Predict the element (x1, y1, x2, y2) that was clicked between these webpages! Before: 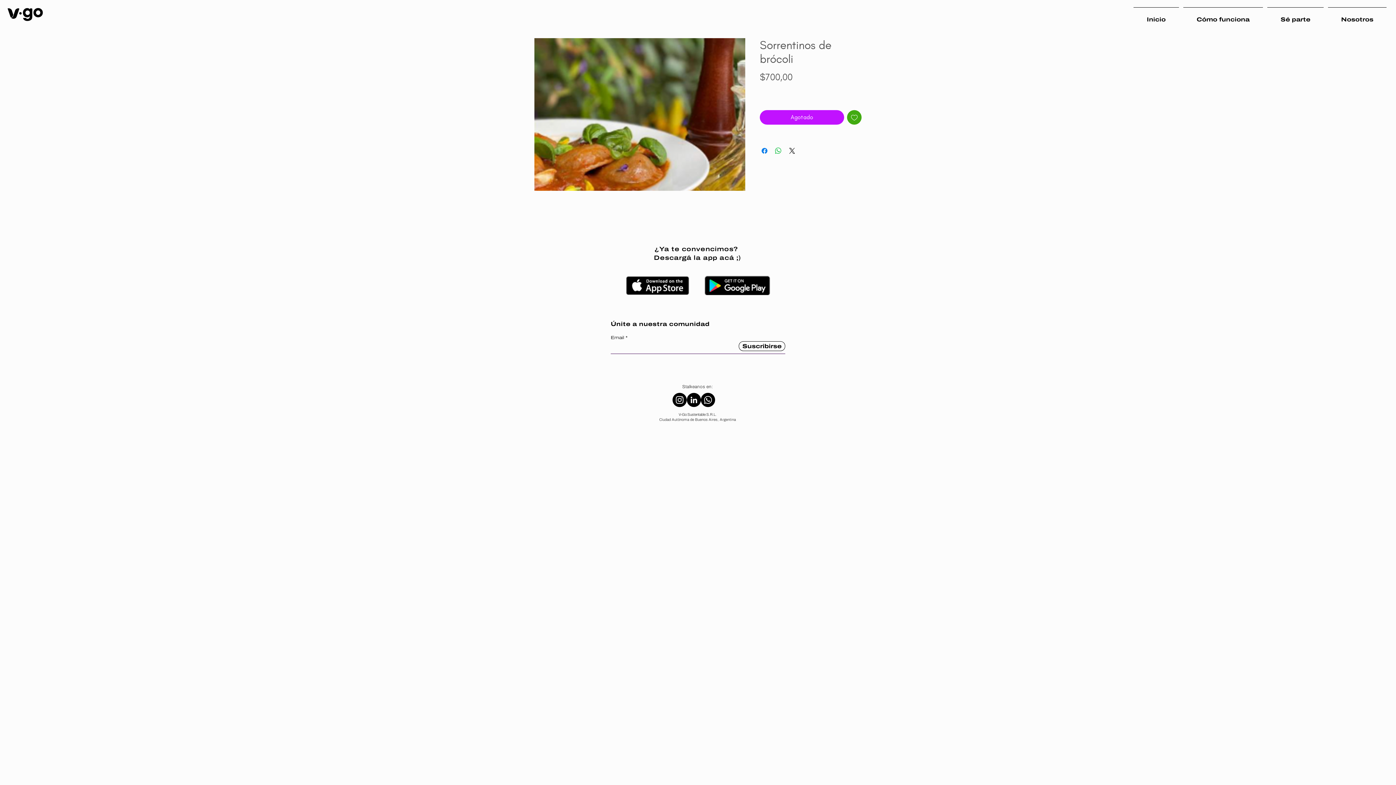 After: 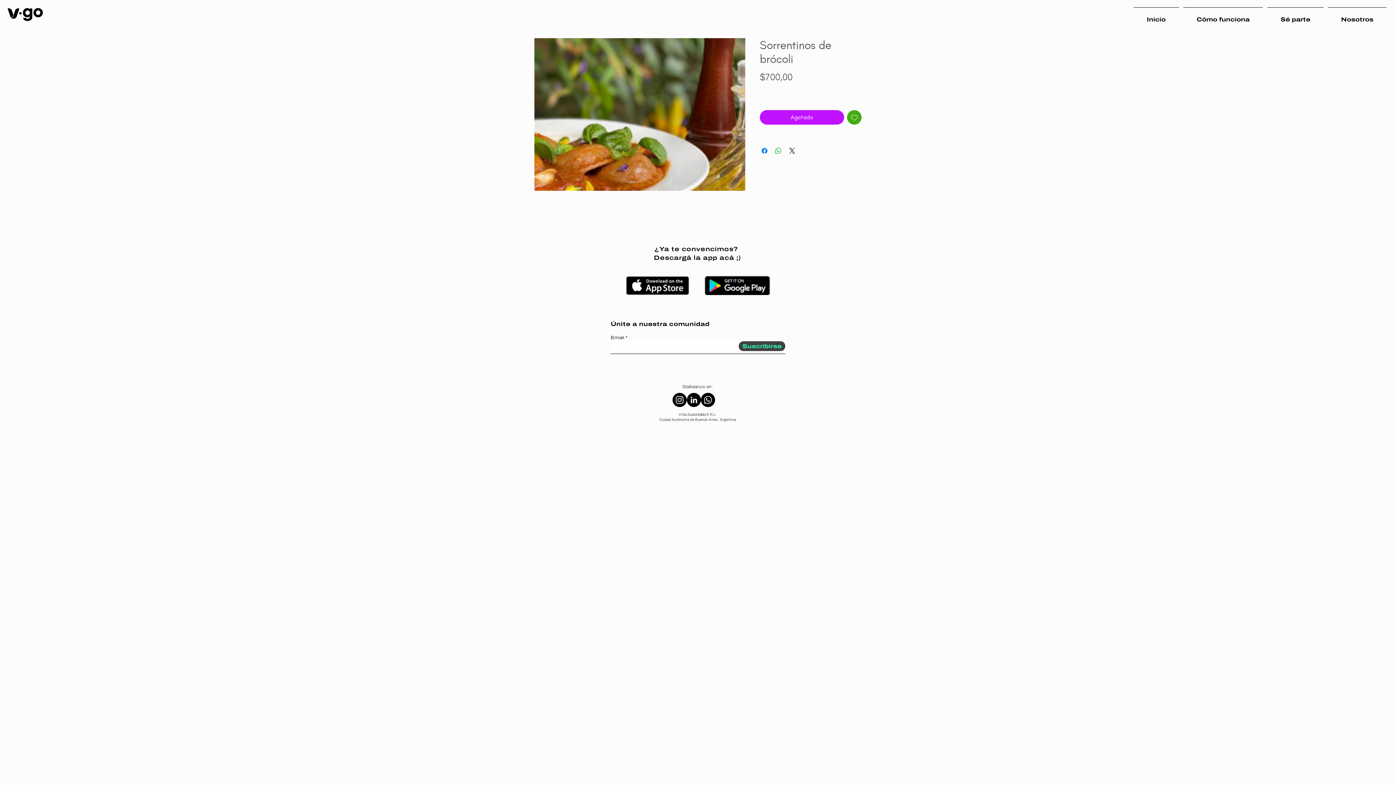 Action: bbox: (738, 341, 785, 351) label: Suscribirse